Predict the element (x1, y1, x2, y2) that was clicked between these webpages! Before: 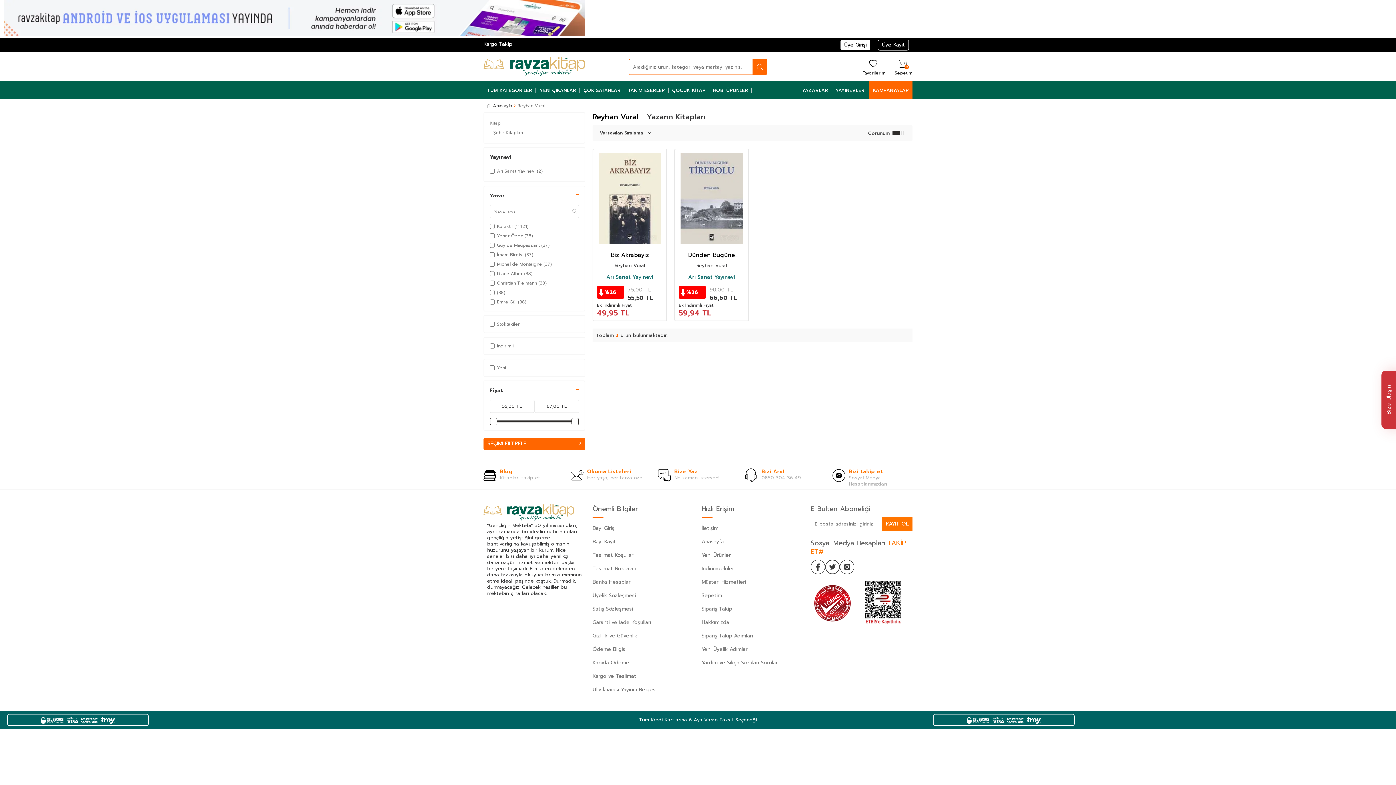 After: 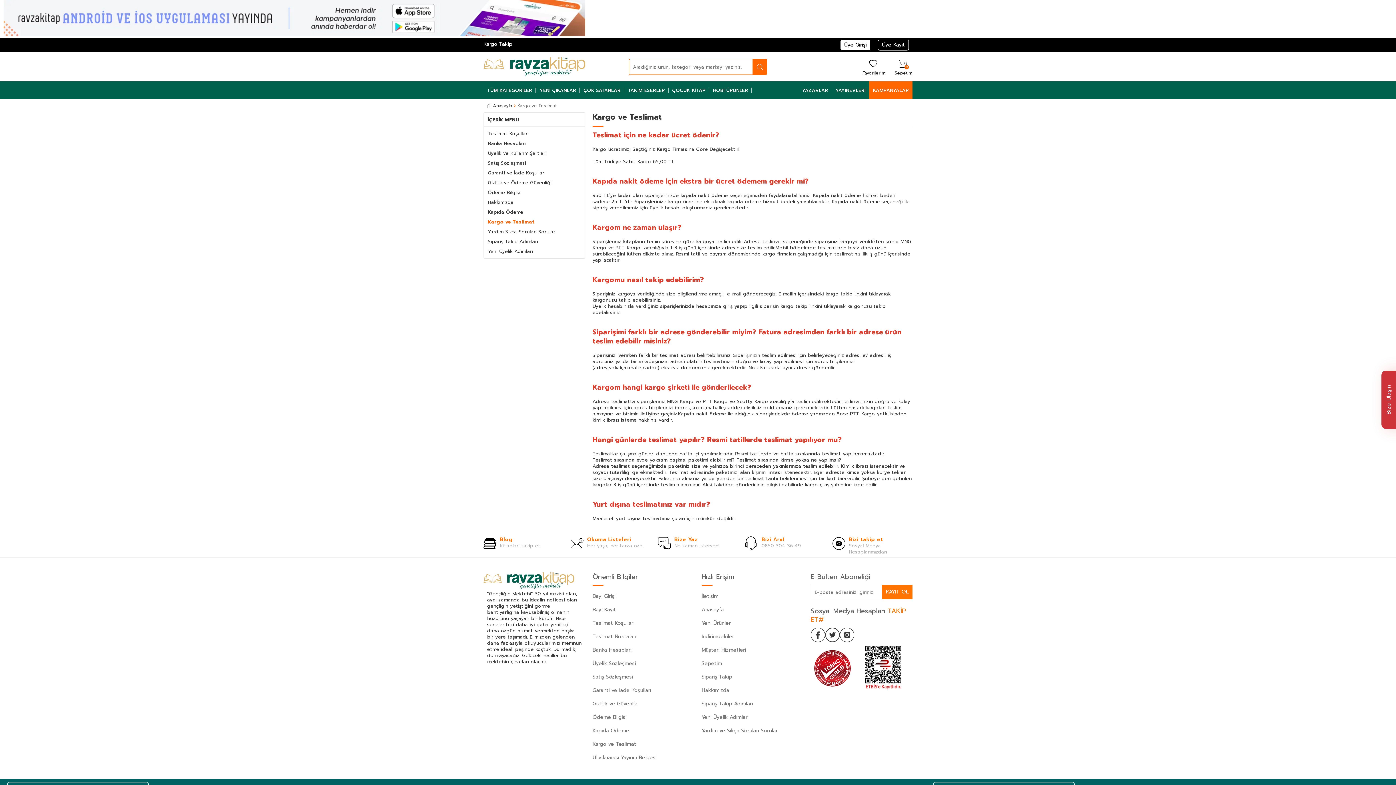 Action: bbox: (592, 669, 694, 683) label: Kargo ve Teslimat